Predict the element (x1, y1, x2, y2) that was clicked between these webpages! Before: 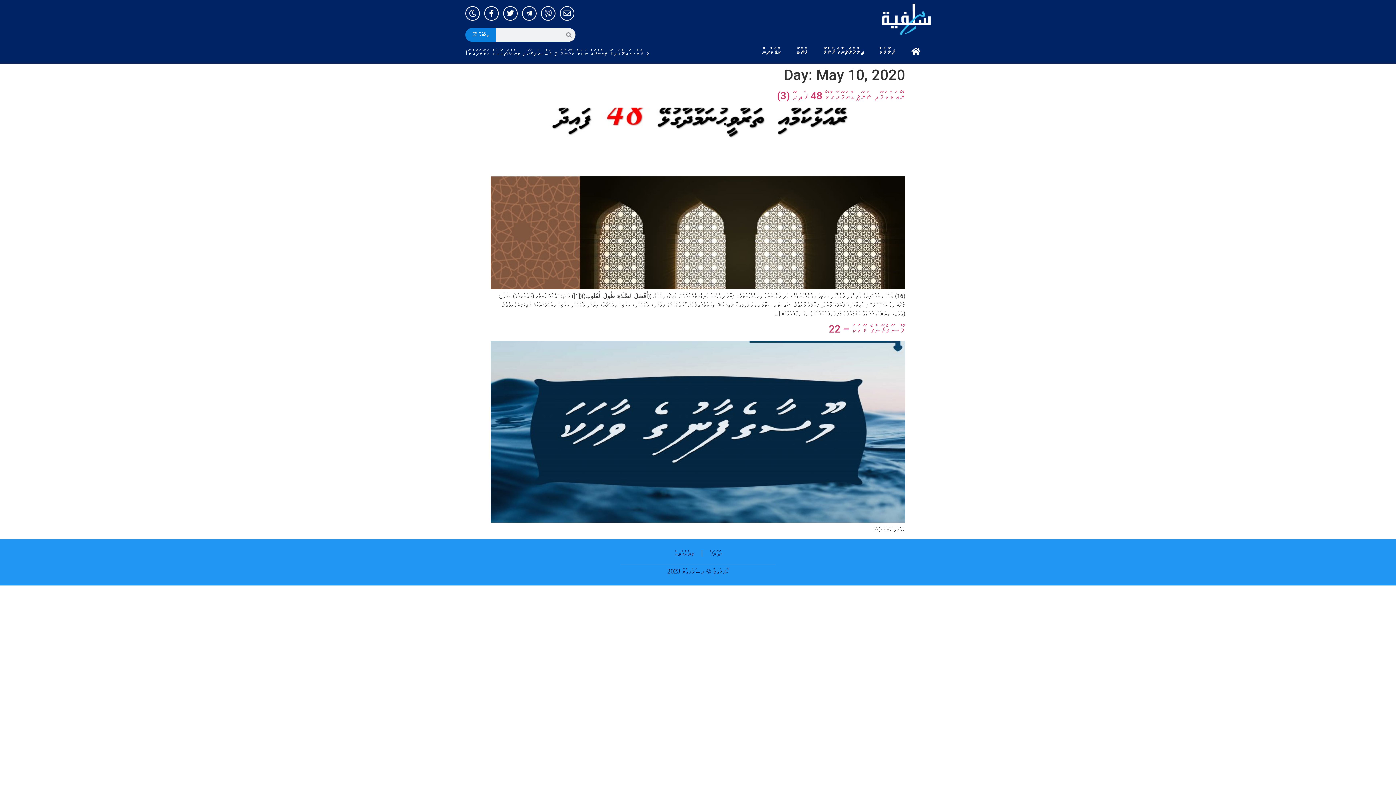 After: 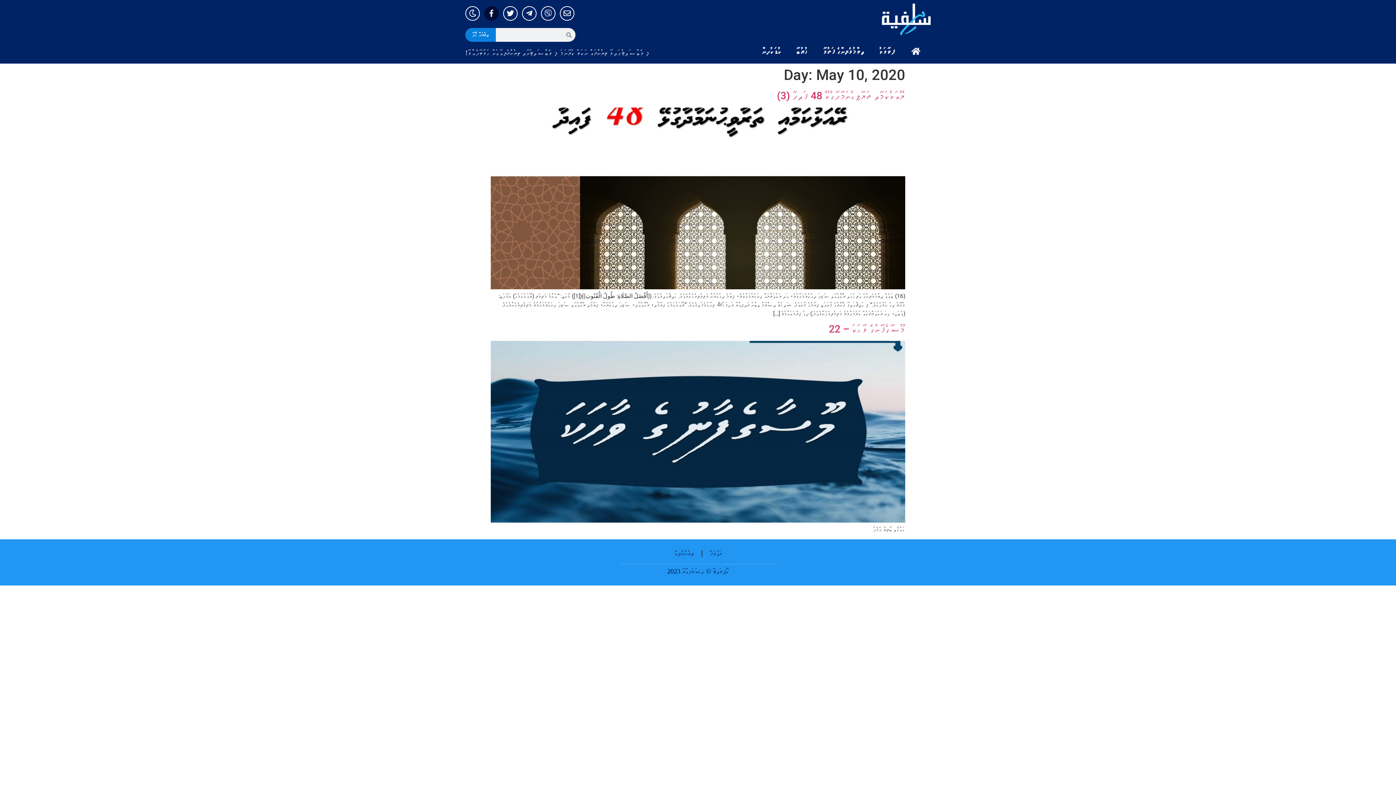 Action: label: Facebook-f bbox: (484, 6, 498, 20)